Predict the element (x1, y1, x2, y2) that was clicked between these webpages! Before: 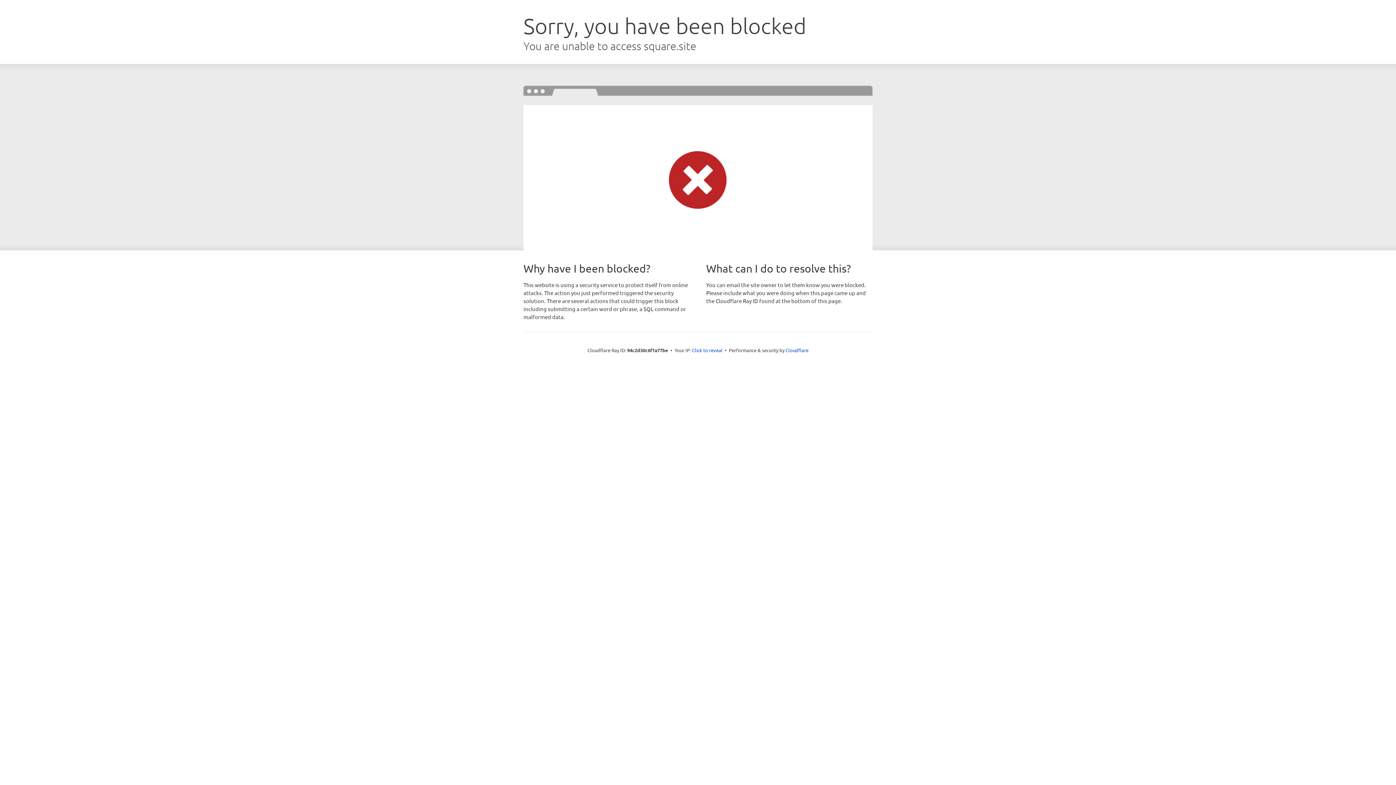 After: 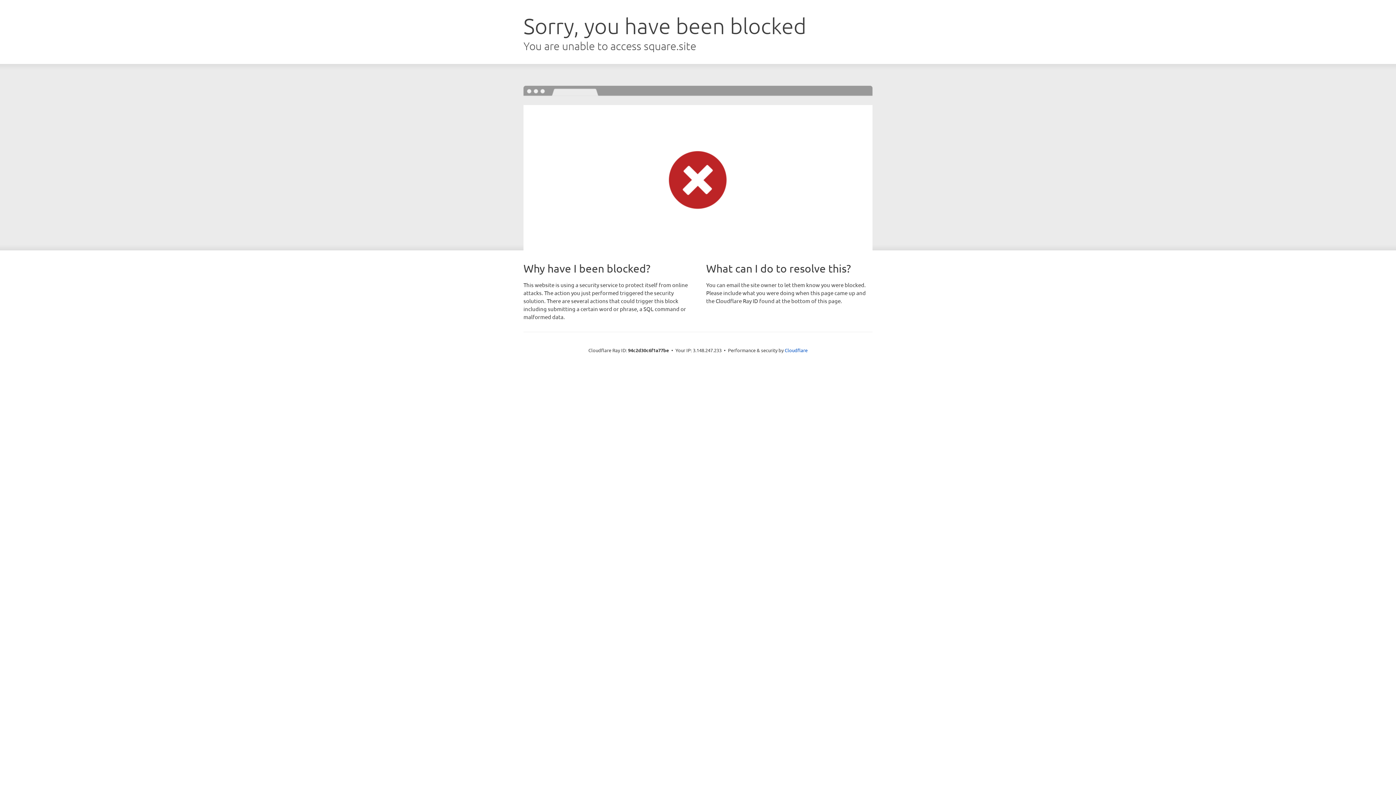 Action: label: Click to reveal bbox: (692, 346, 722, 353)